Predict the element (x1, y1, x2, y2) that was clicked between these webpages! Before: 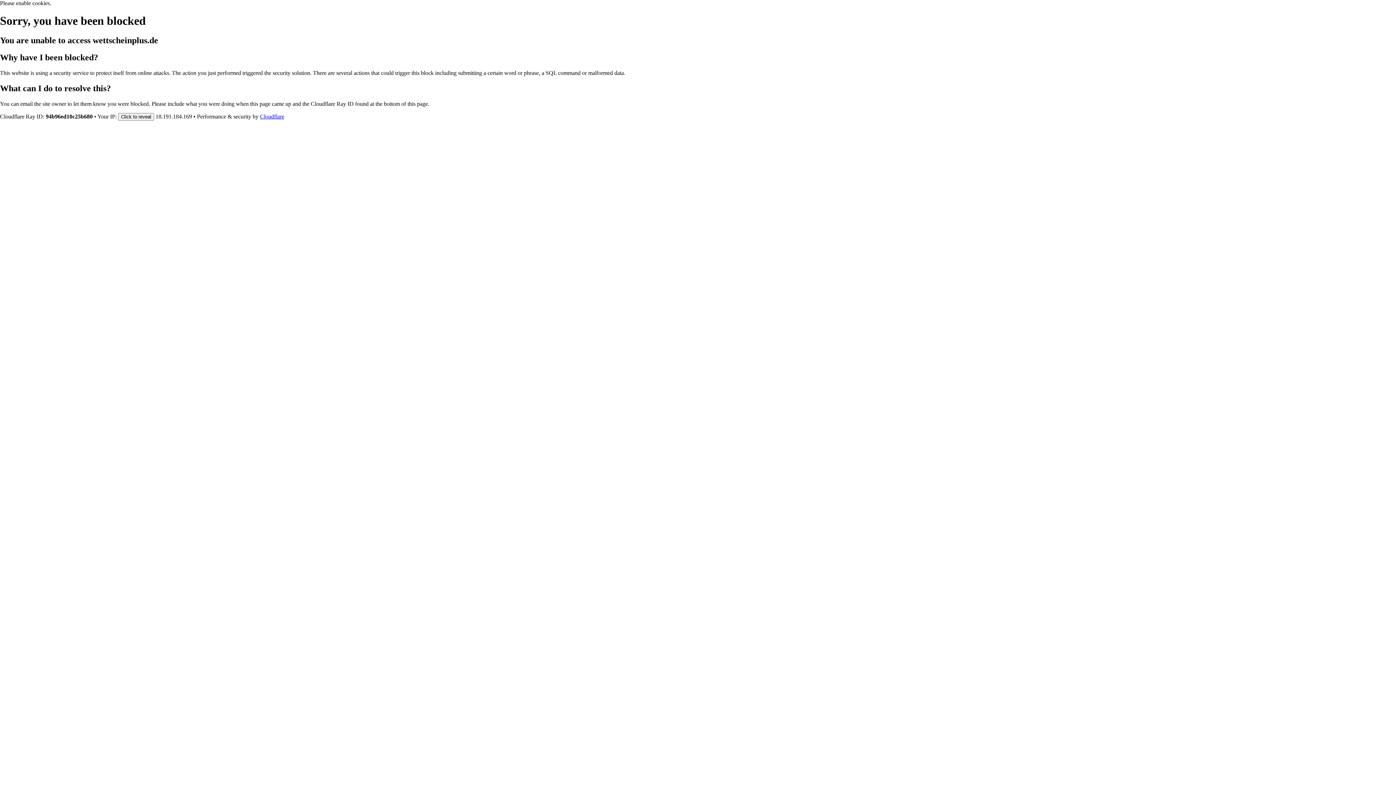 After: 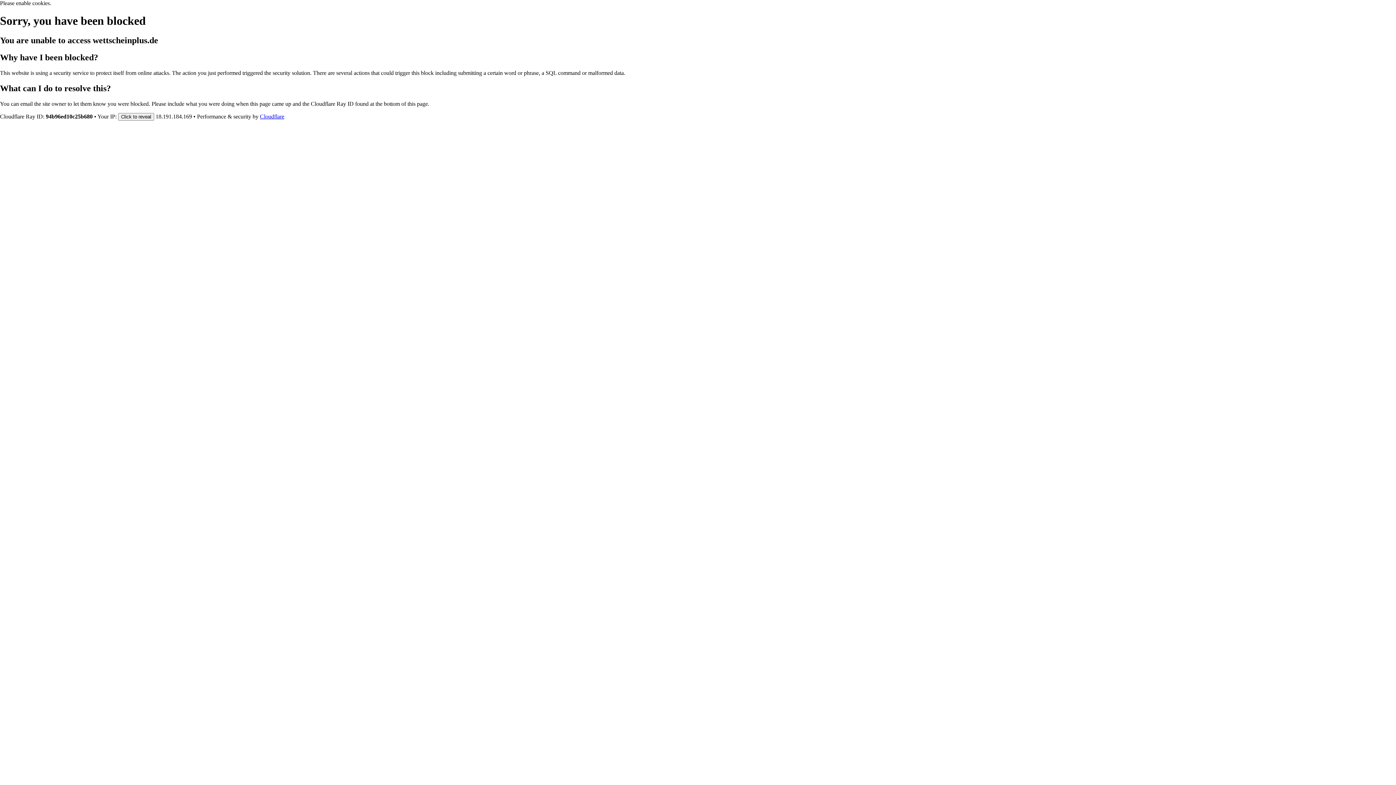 Action: bbox: (260, 113, 284, 119) label: Cloudflare